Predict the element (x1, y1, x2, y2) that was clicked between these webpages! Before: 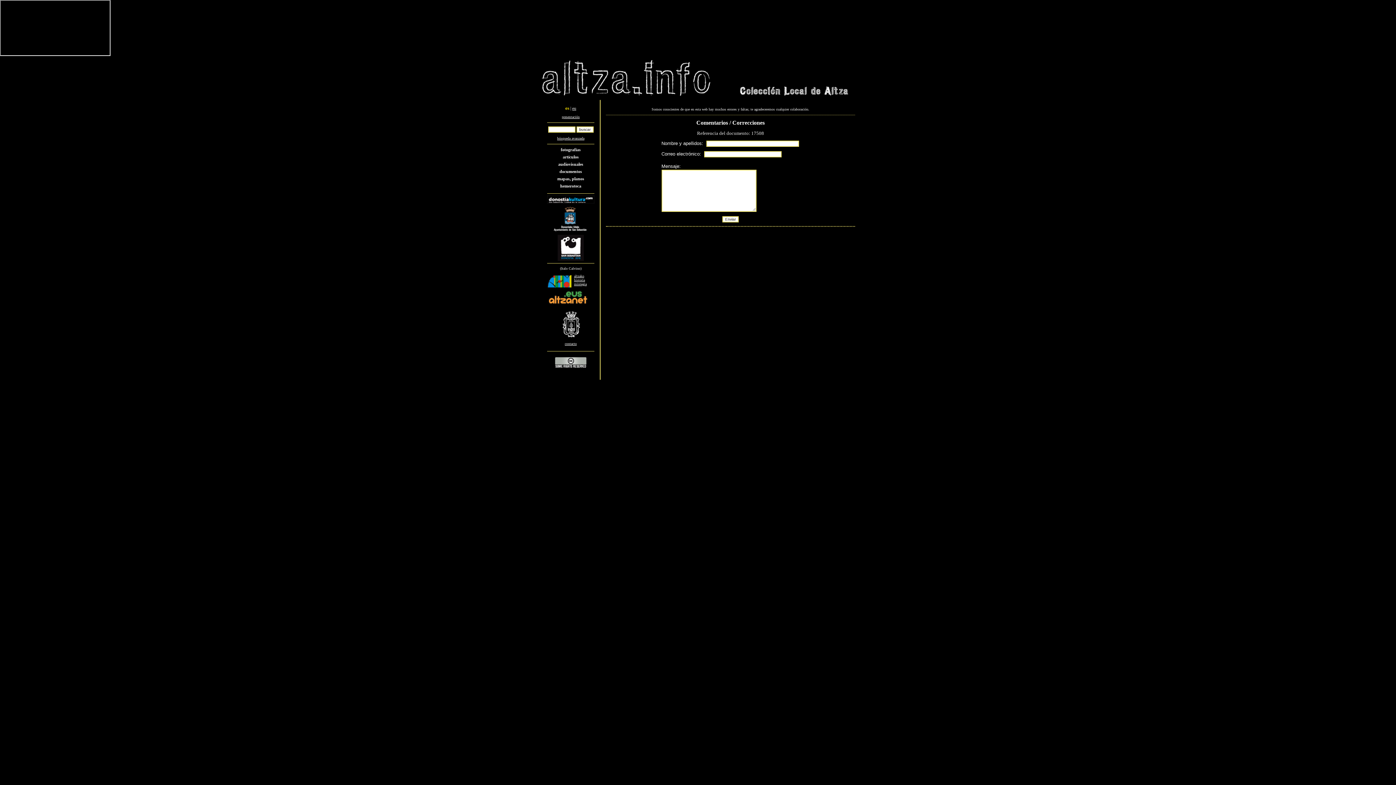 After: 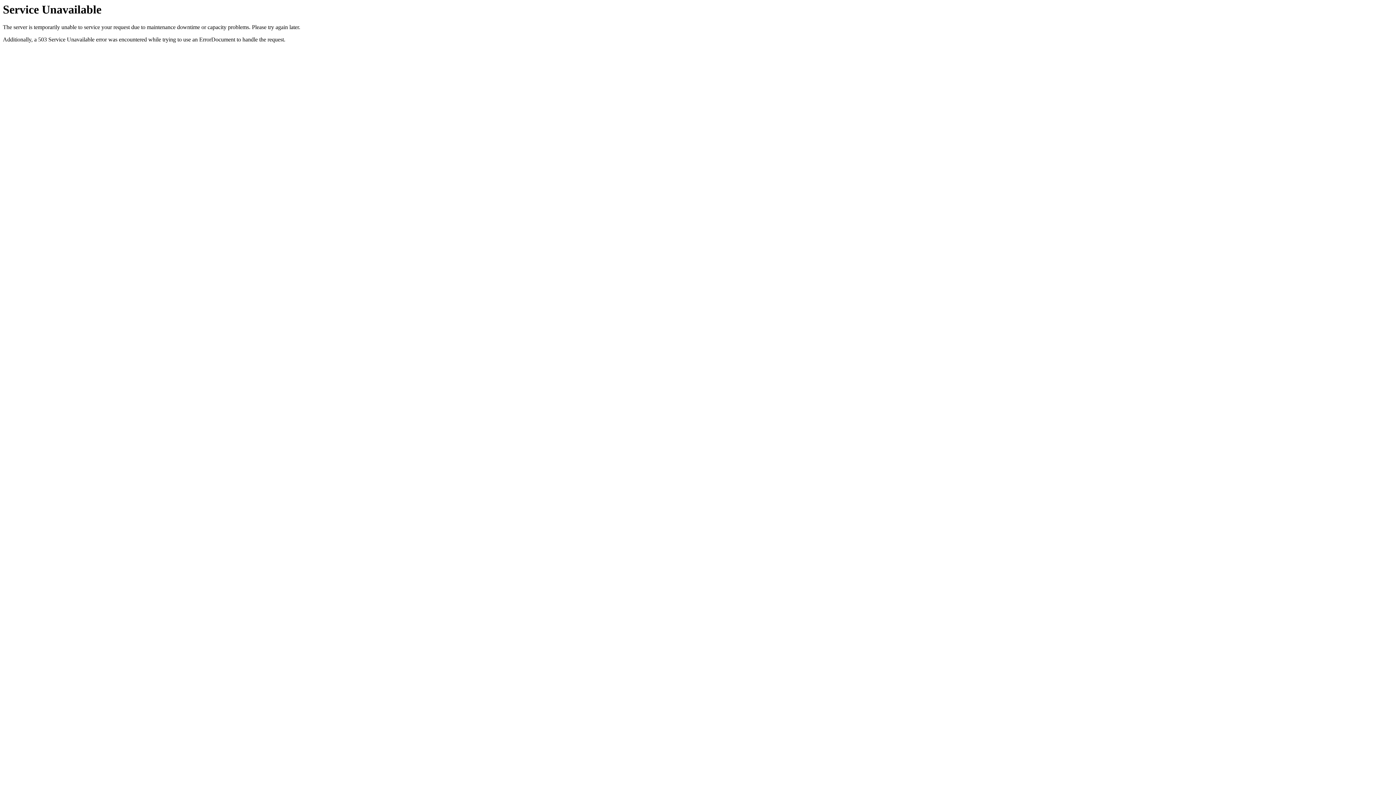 Action: bbox: (574, 274, 586, 286) label: altzako historia mintegia